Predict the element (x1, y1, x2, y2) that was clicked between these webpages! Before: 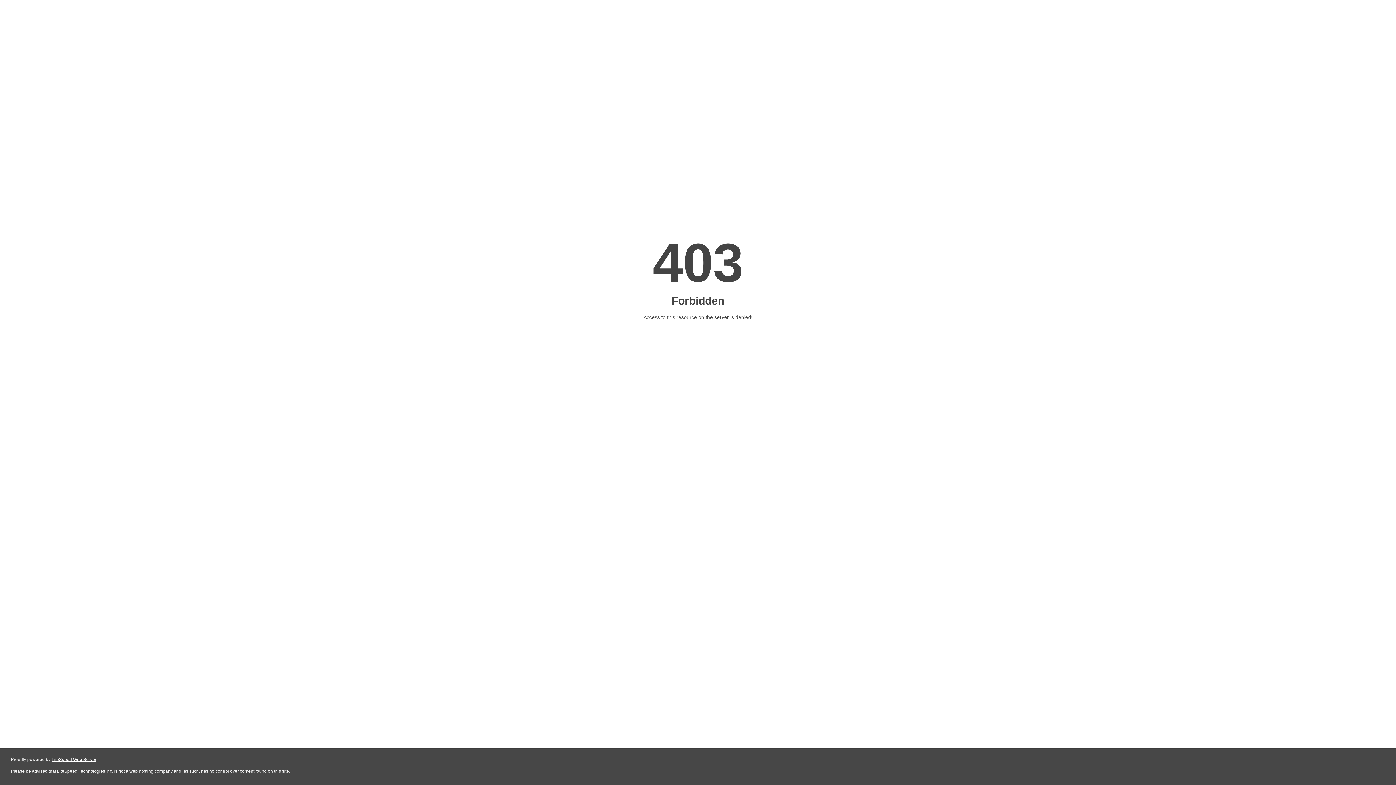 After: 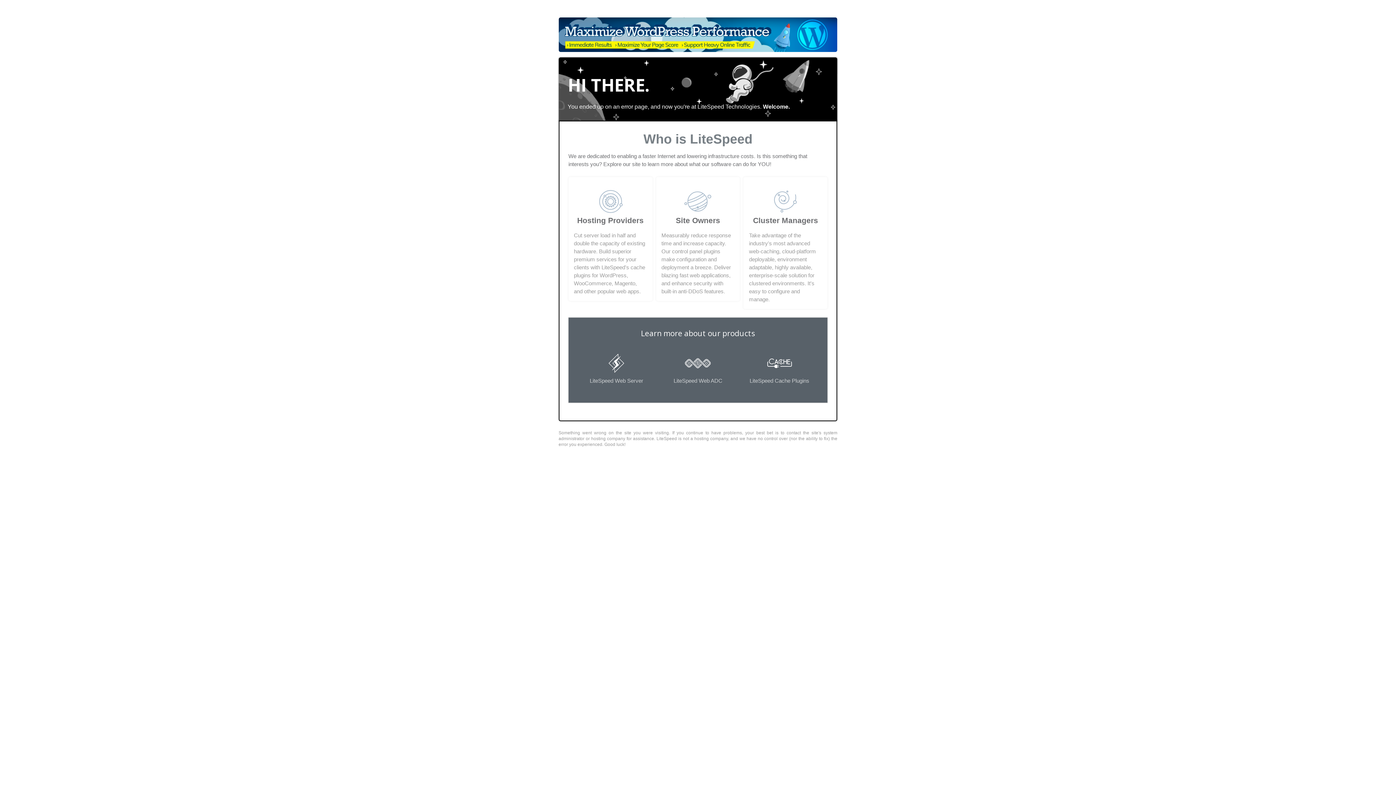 Action: bbox: (51, 757, 96, 762) label: LiteSpeed Web Server